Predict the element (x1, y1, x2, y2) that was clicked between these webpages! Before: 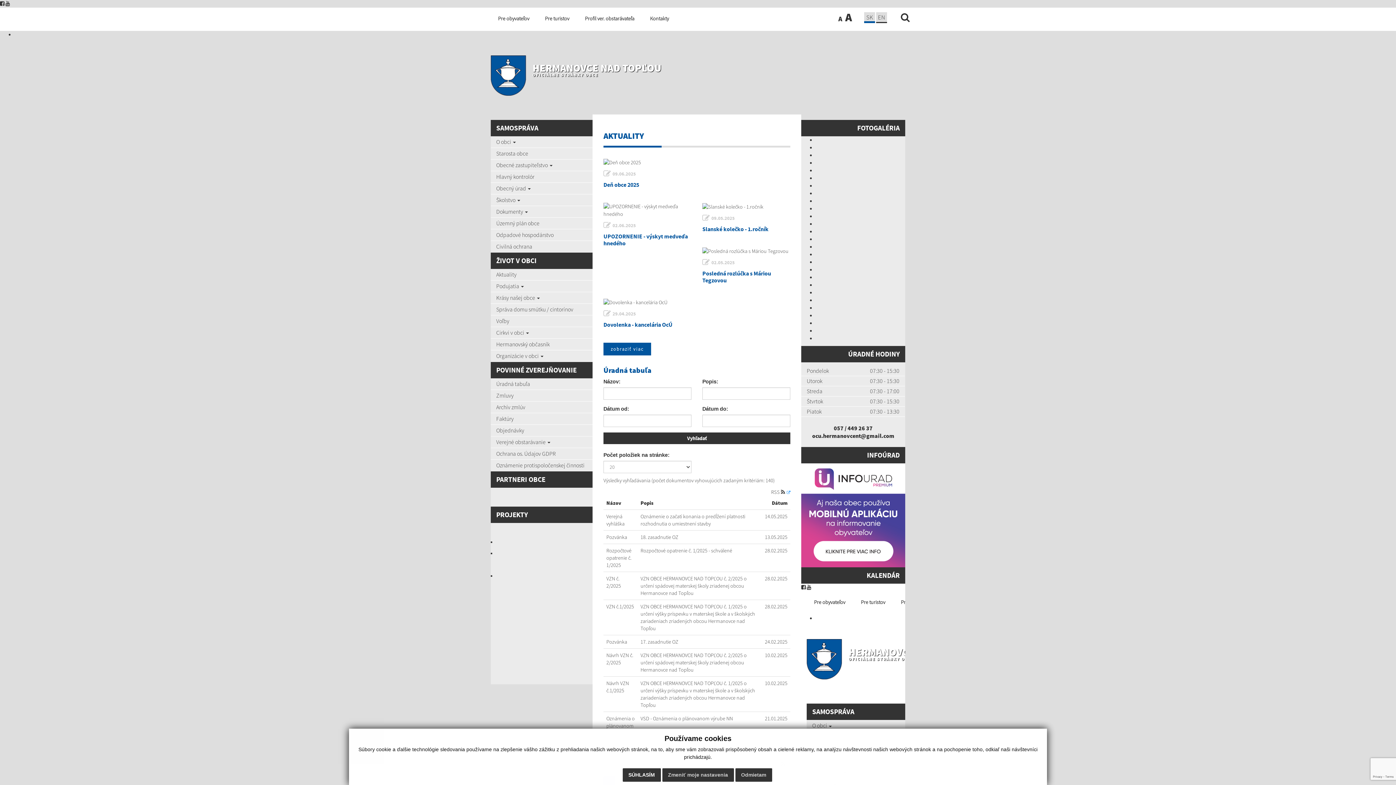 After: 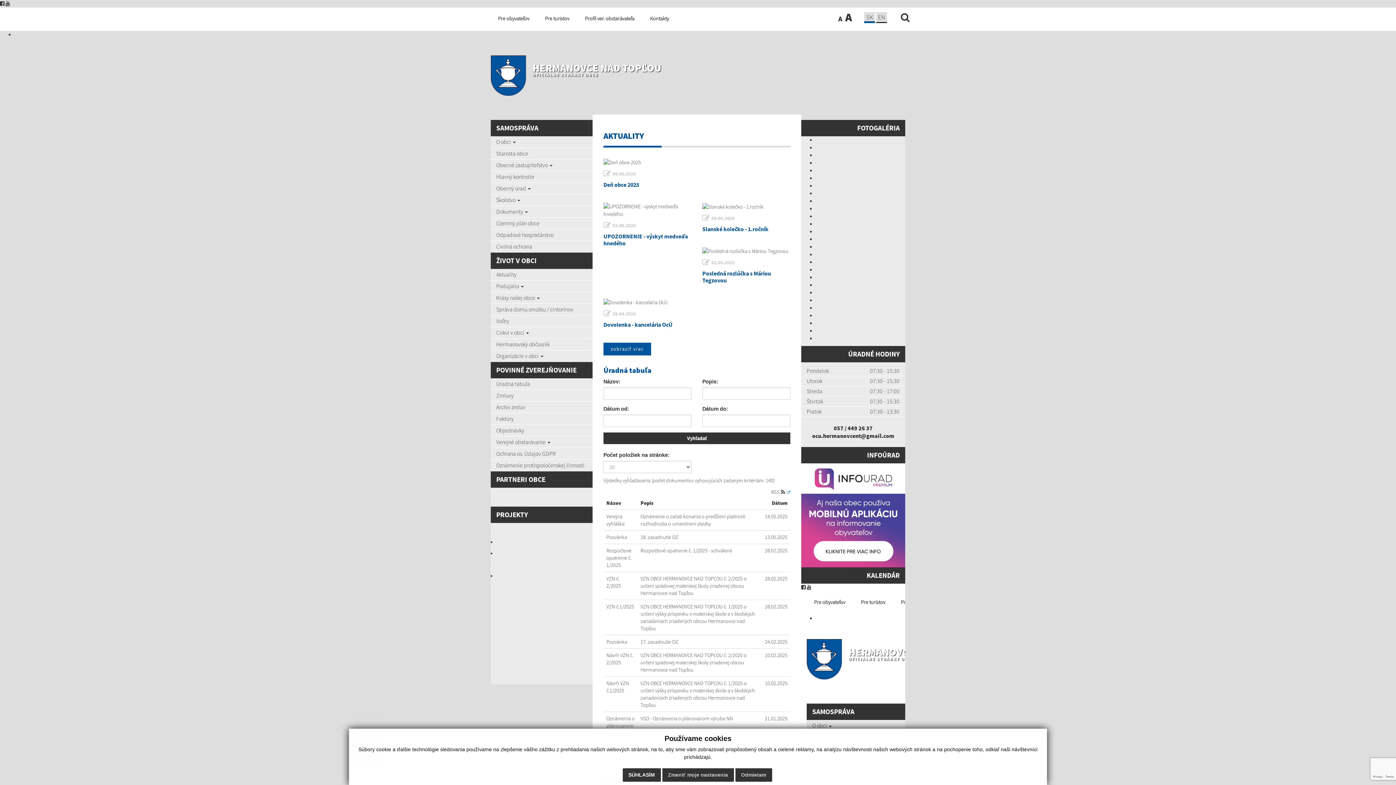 Action: bbox: (603, 170, 635, 177) label: 09.06.2025